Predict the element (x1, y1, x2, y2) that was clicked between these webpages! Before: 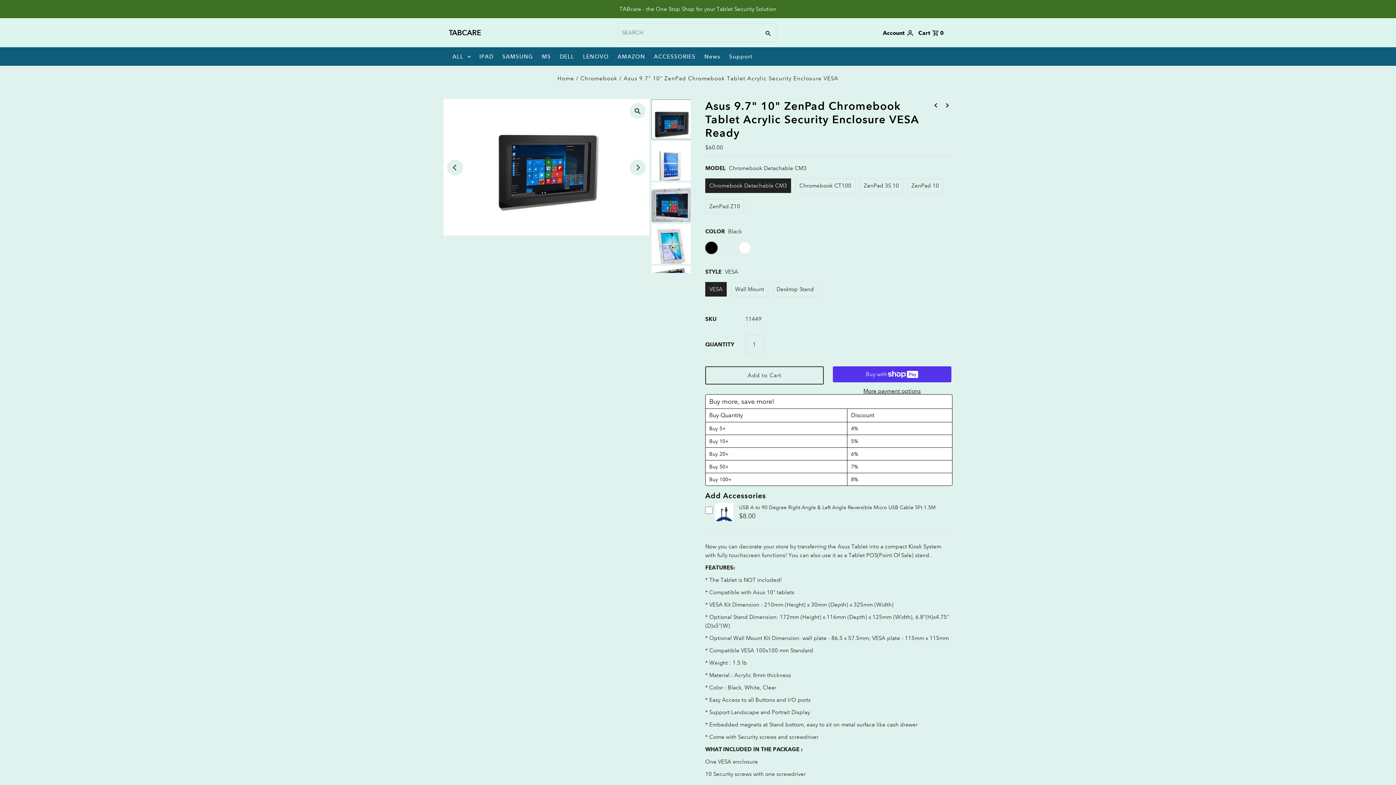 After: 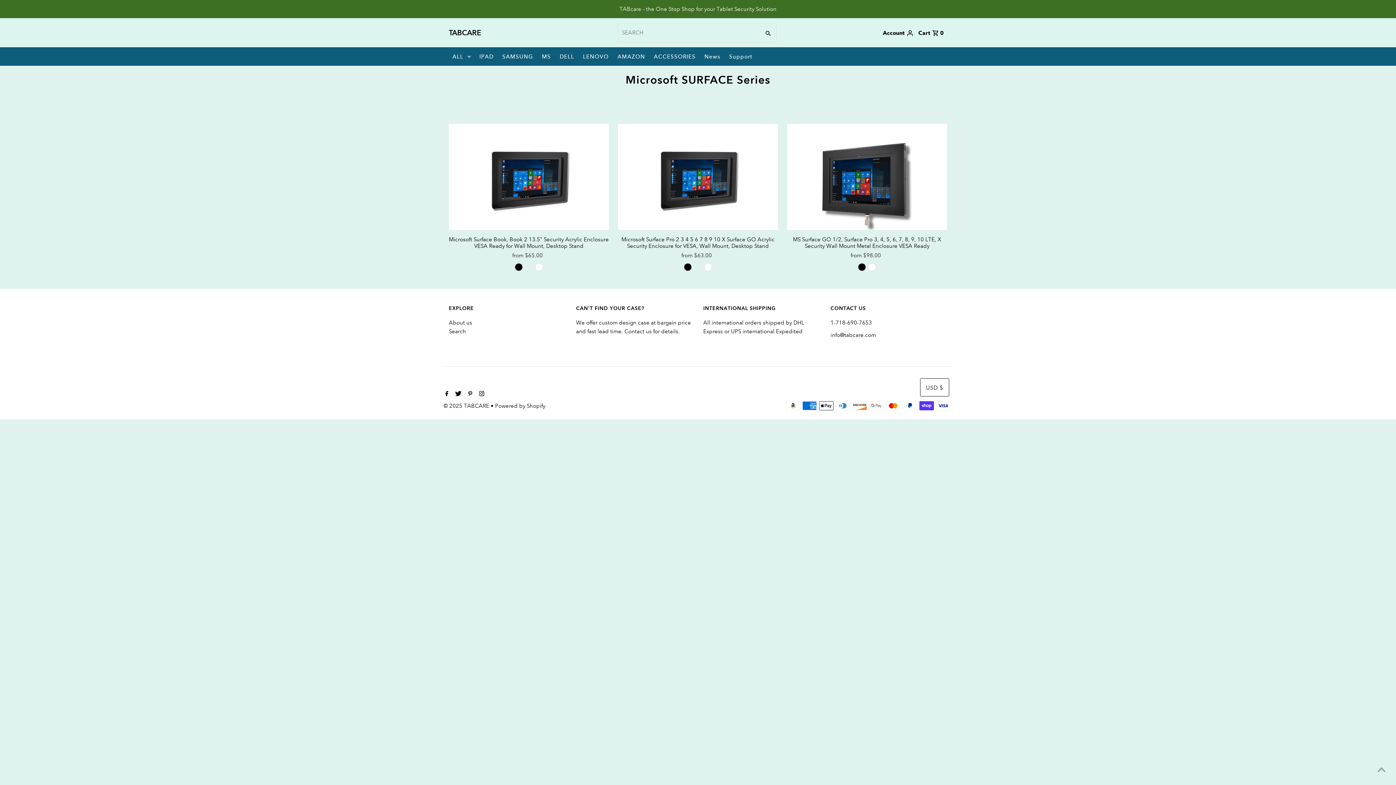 Action: bbox: (538, 47, 554, 65) label: MS